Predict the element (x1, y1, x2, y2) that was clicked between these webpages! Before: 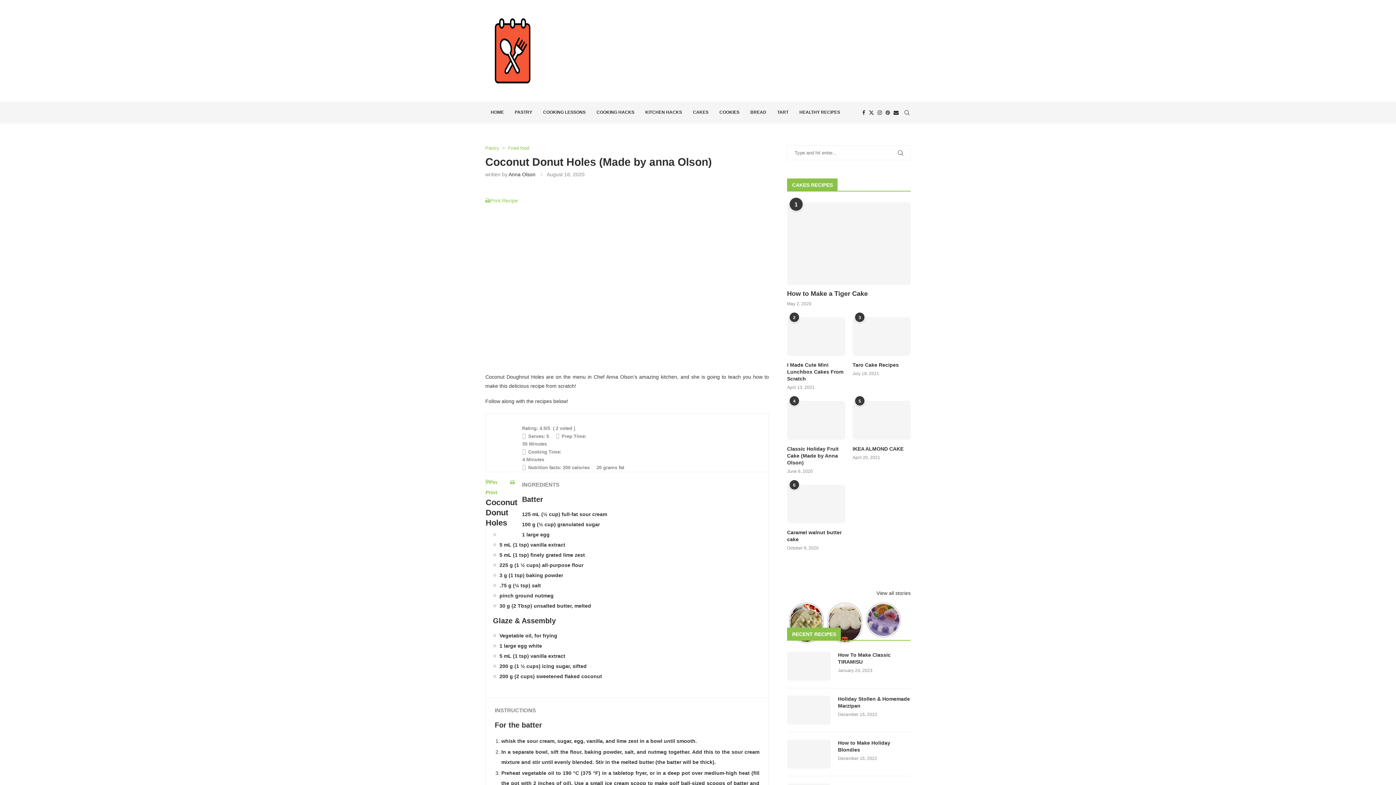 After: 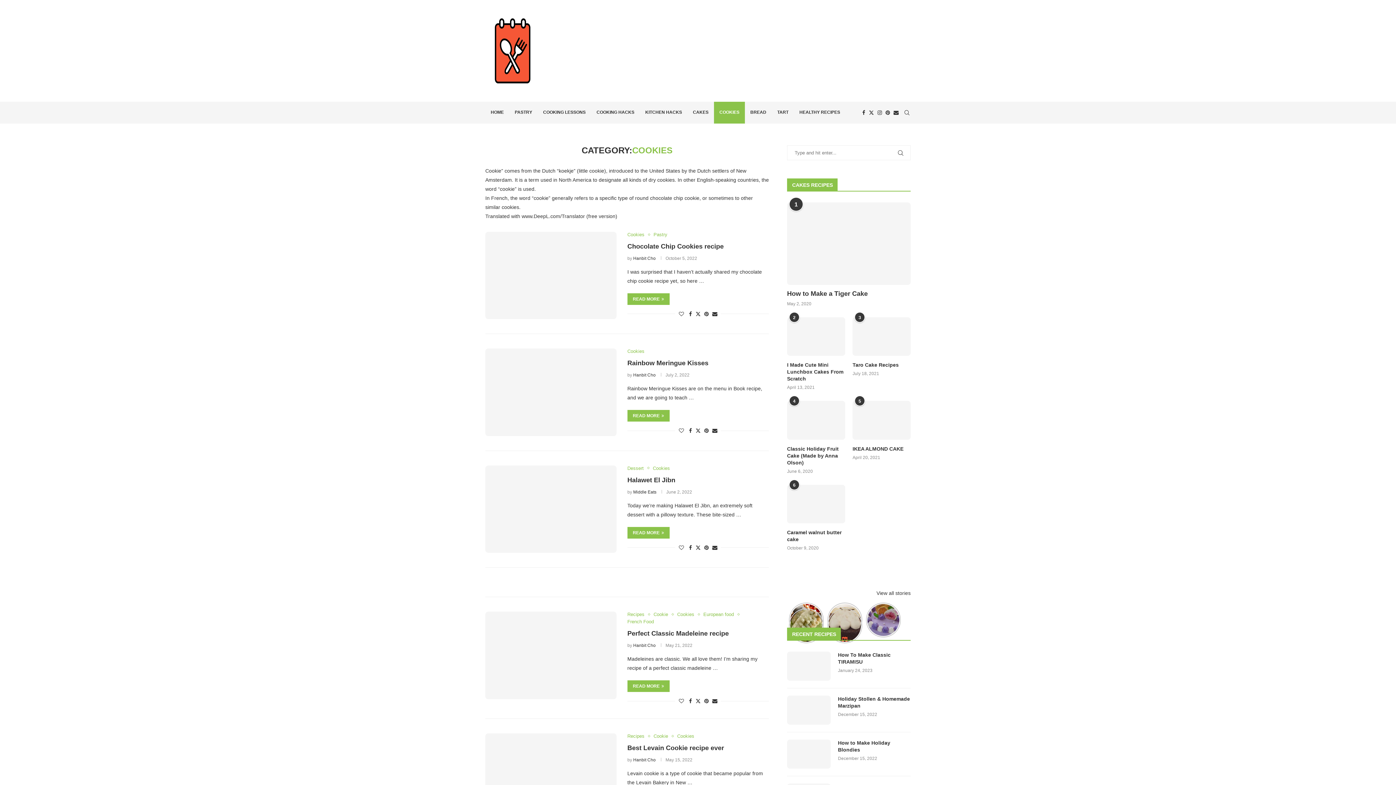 Action: label: COOKIES bbox: (714, 101, 745, 123)